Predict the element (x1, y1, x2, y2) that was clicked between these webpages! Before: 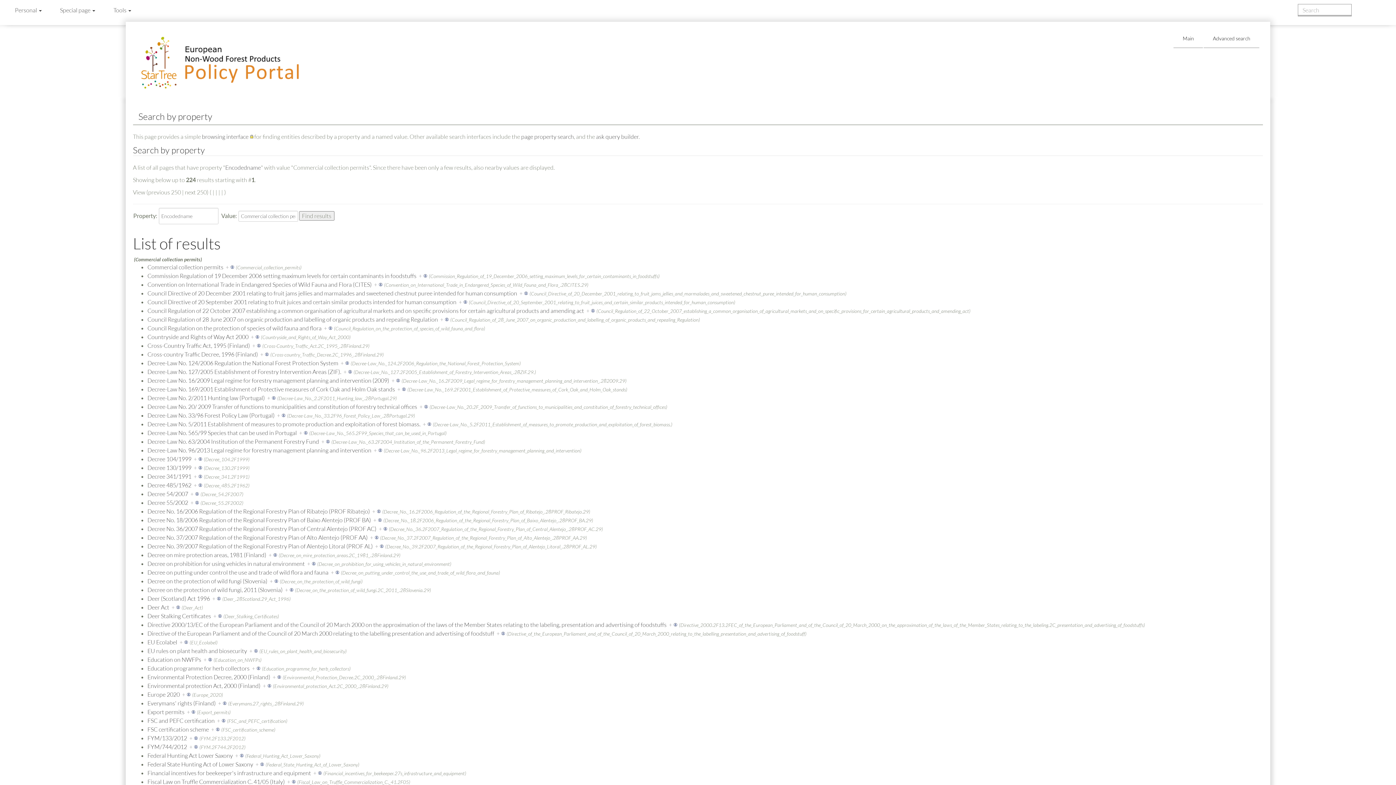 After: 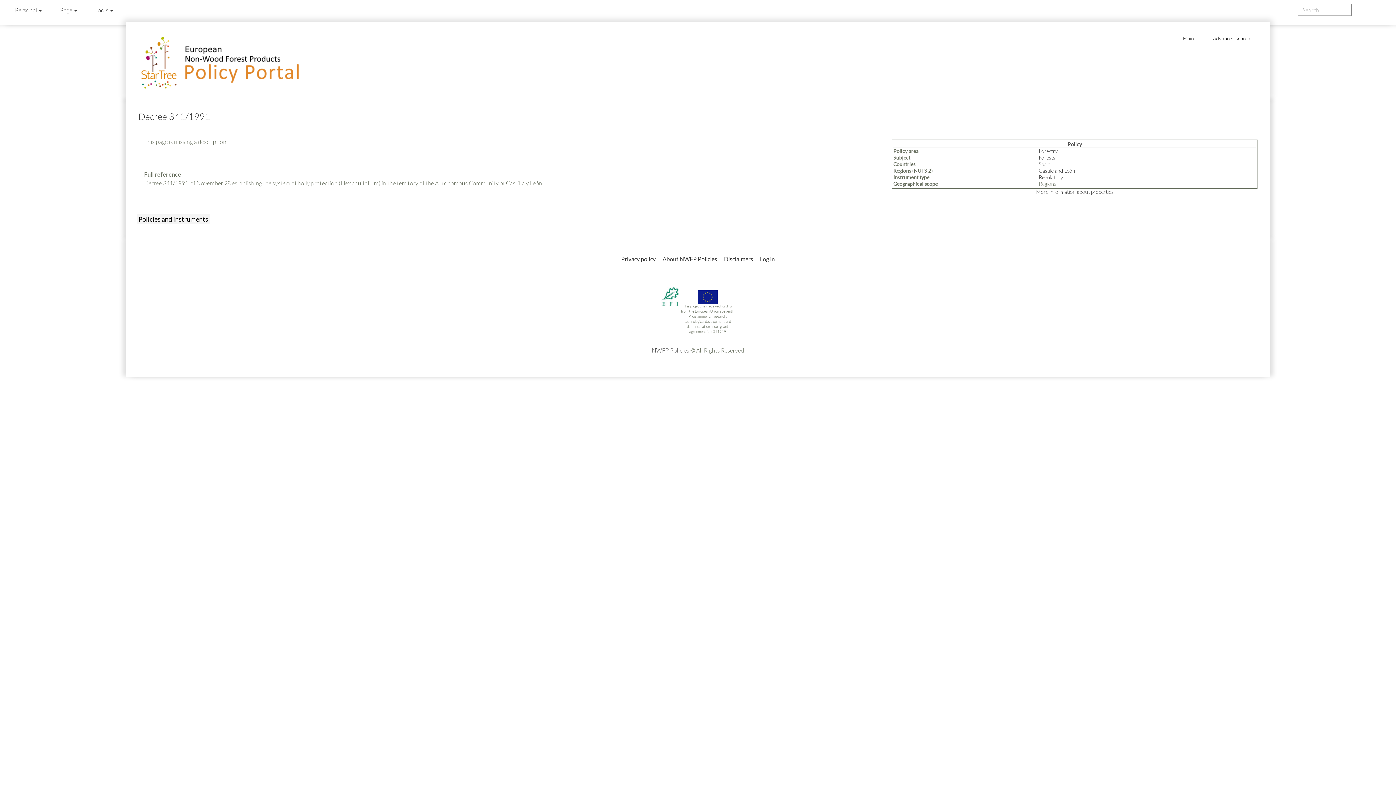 Action: label: Decree 341/1991 bbox: (147, 473, 191, 480)